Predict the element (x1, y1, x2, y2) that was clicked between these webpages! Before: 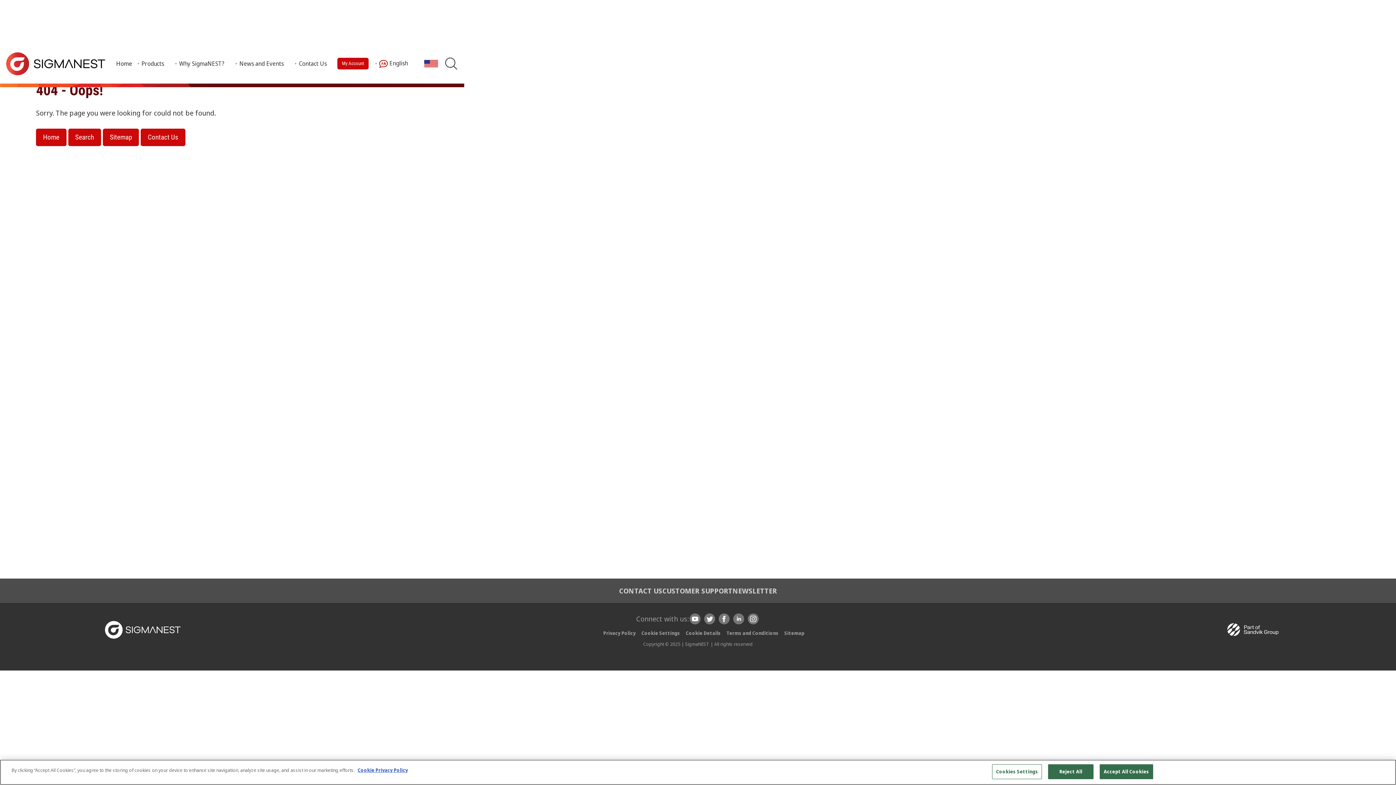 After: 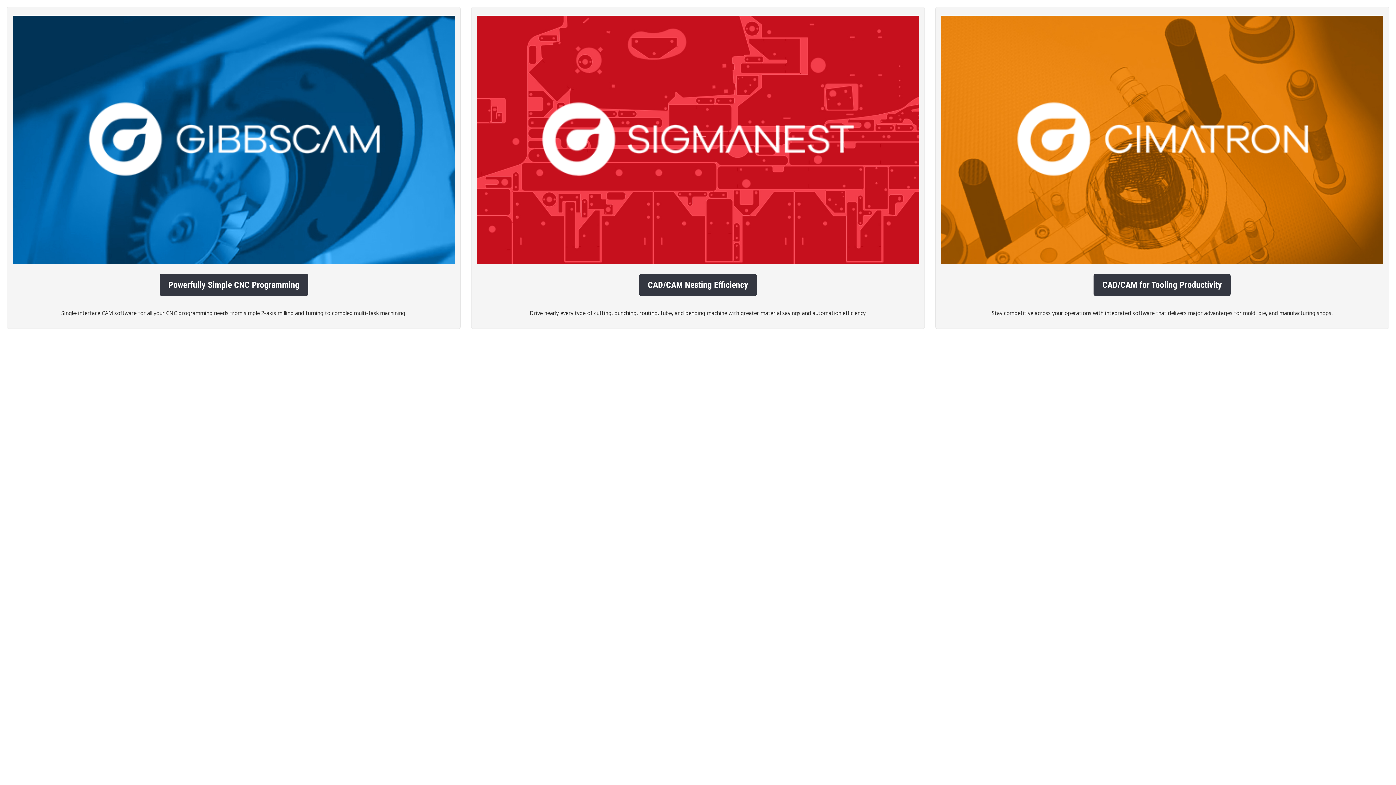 Action: label: More information about your privacy, opens in a new tab bbox: (357, 767, 408, 773)